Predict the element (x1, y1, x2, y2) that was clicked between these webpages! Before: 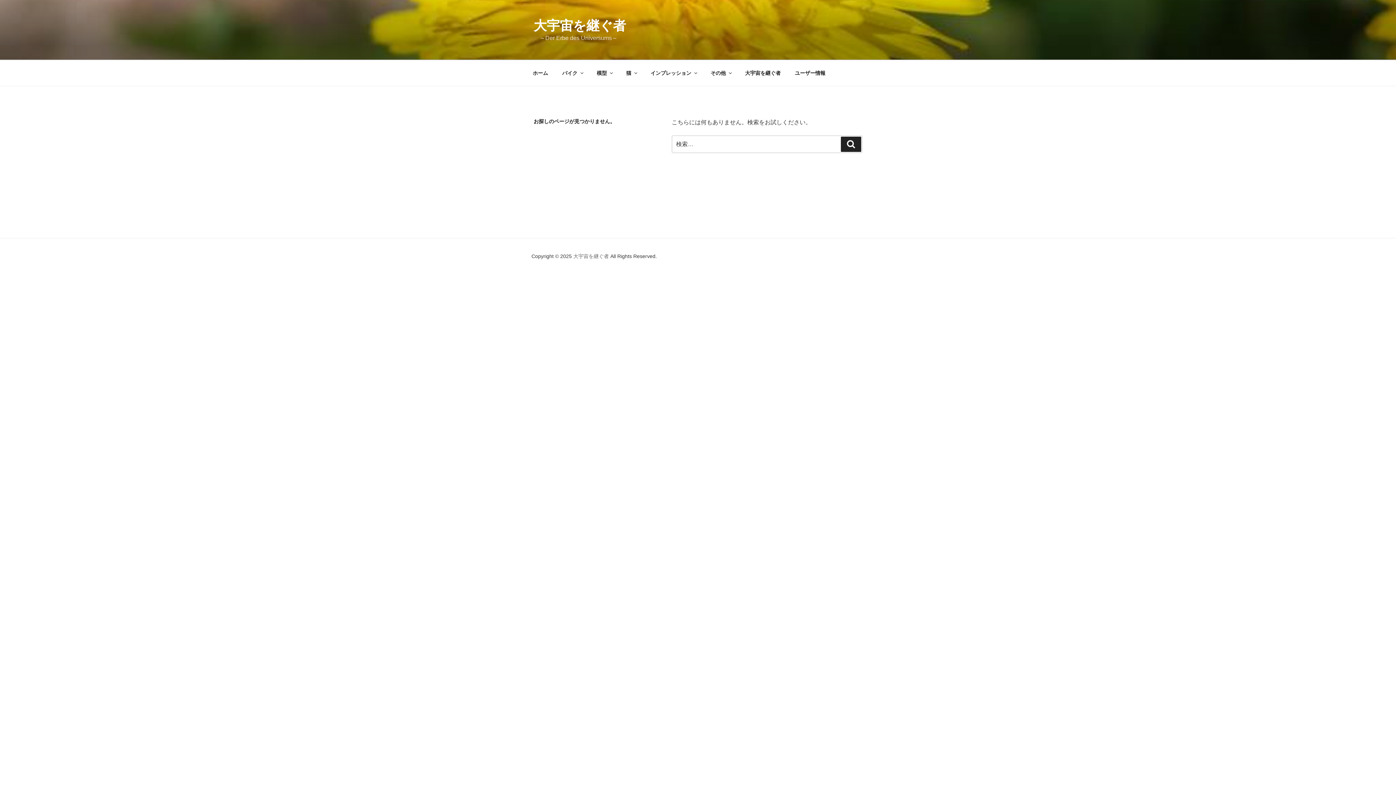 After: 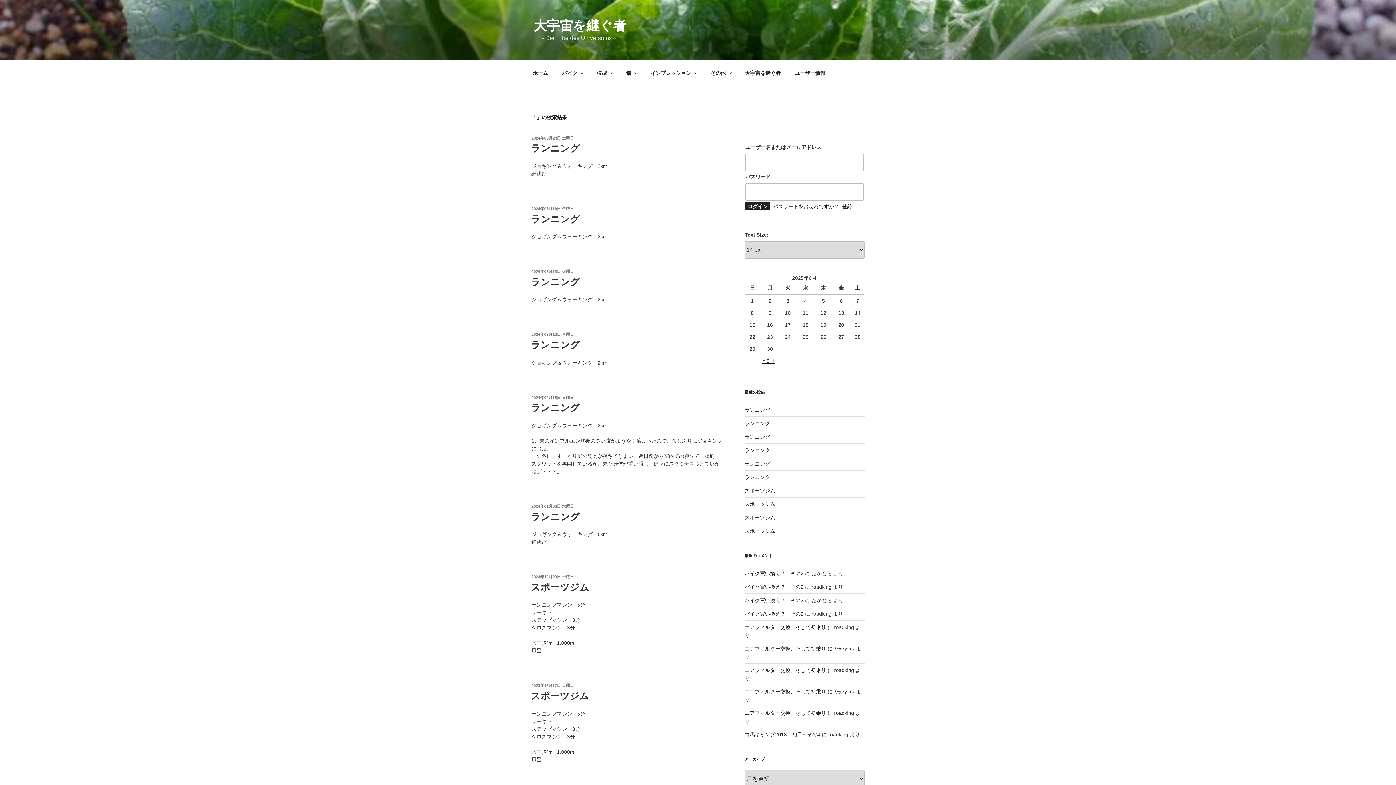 Action: label: 検索 bbox: (841, 136, 861, 152)